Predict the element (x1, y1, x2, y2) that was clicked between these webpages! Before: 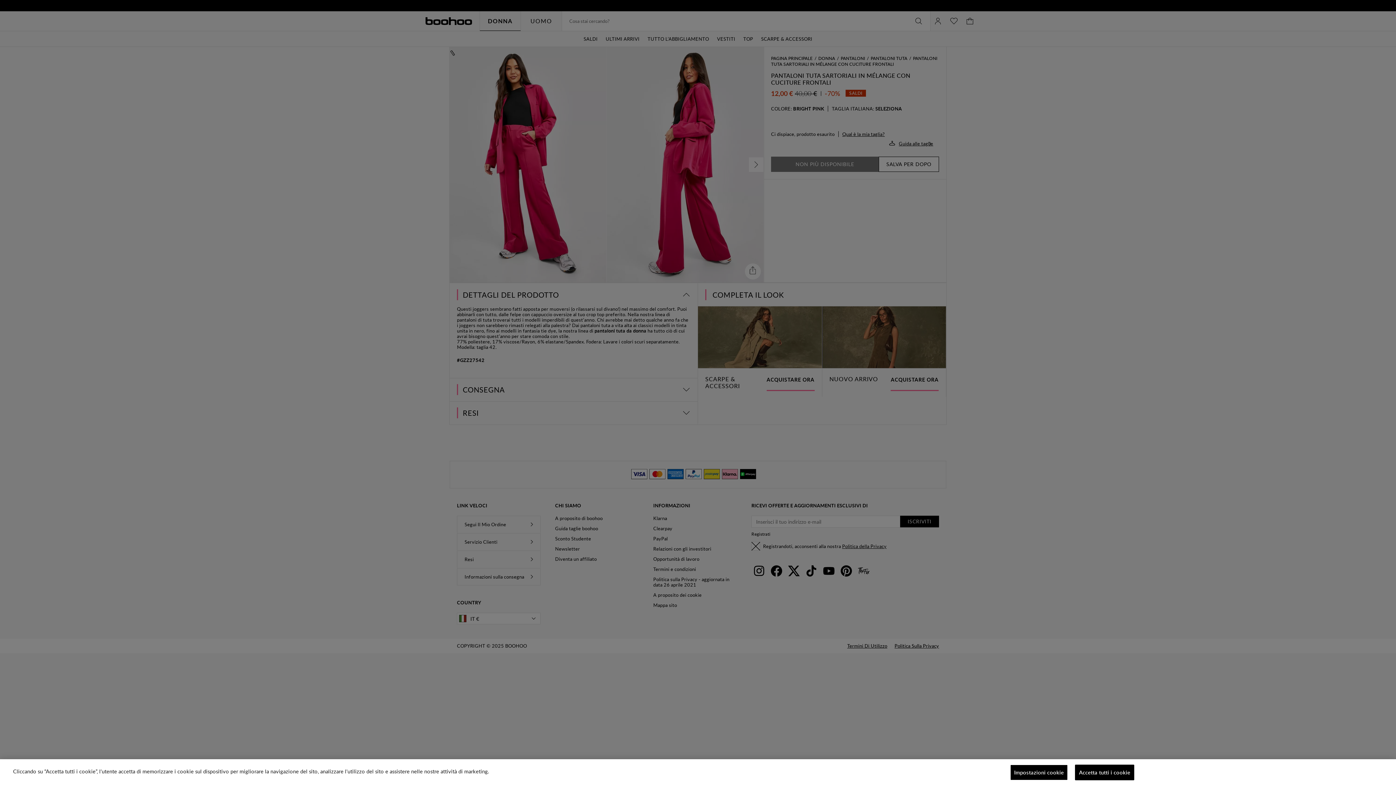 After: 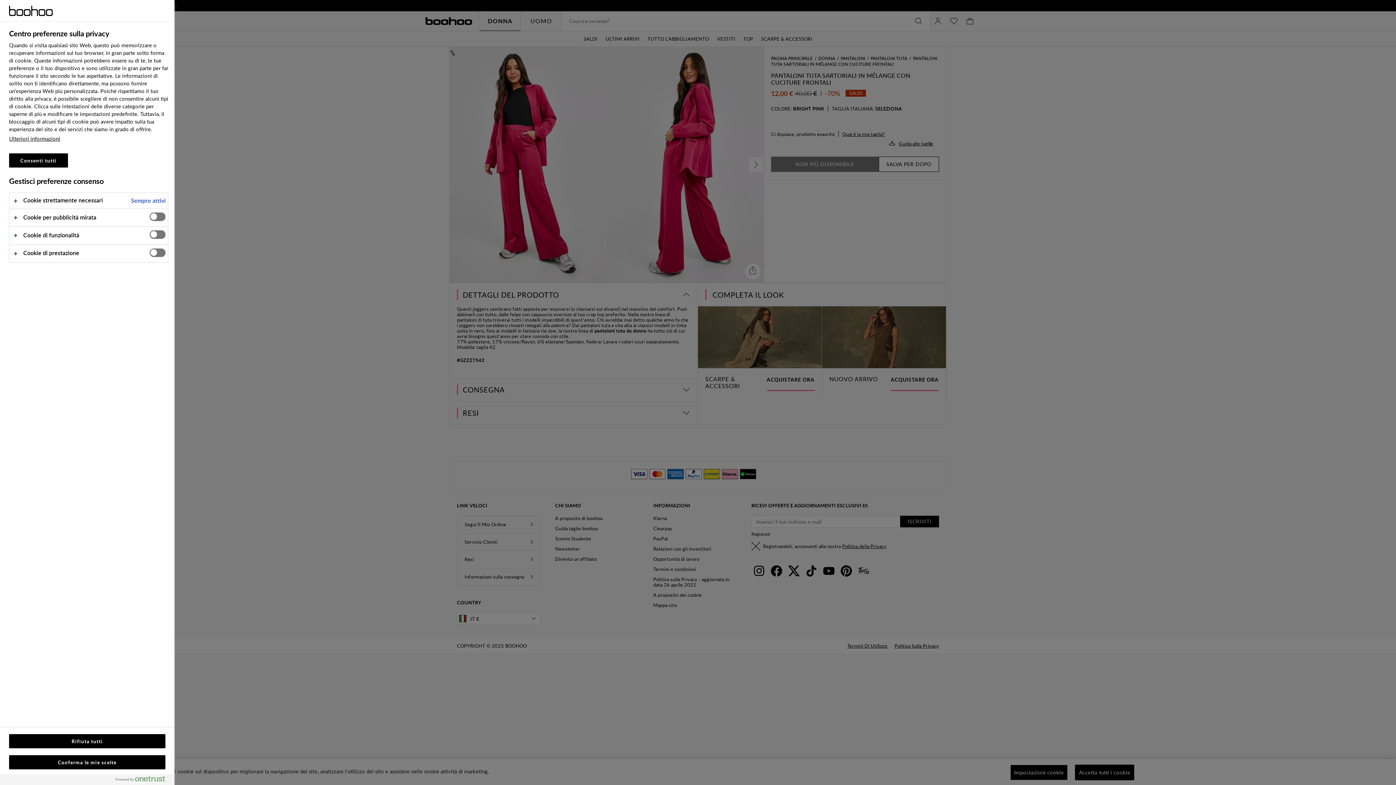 Action: label: Impostazioni cookie bbox: (1010, 765, 1068, 780)